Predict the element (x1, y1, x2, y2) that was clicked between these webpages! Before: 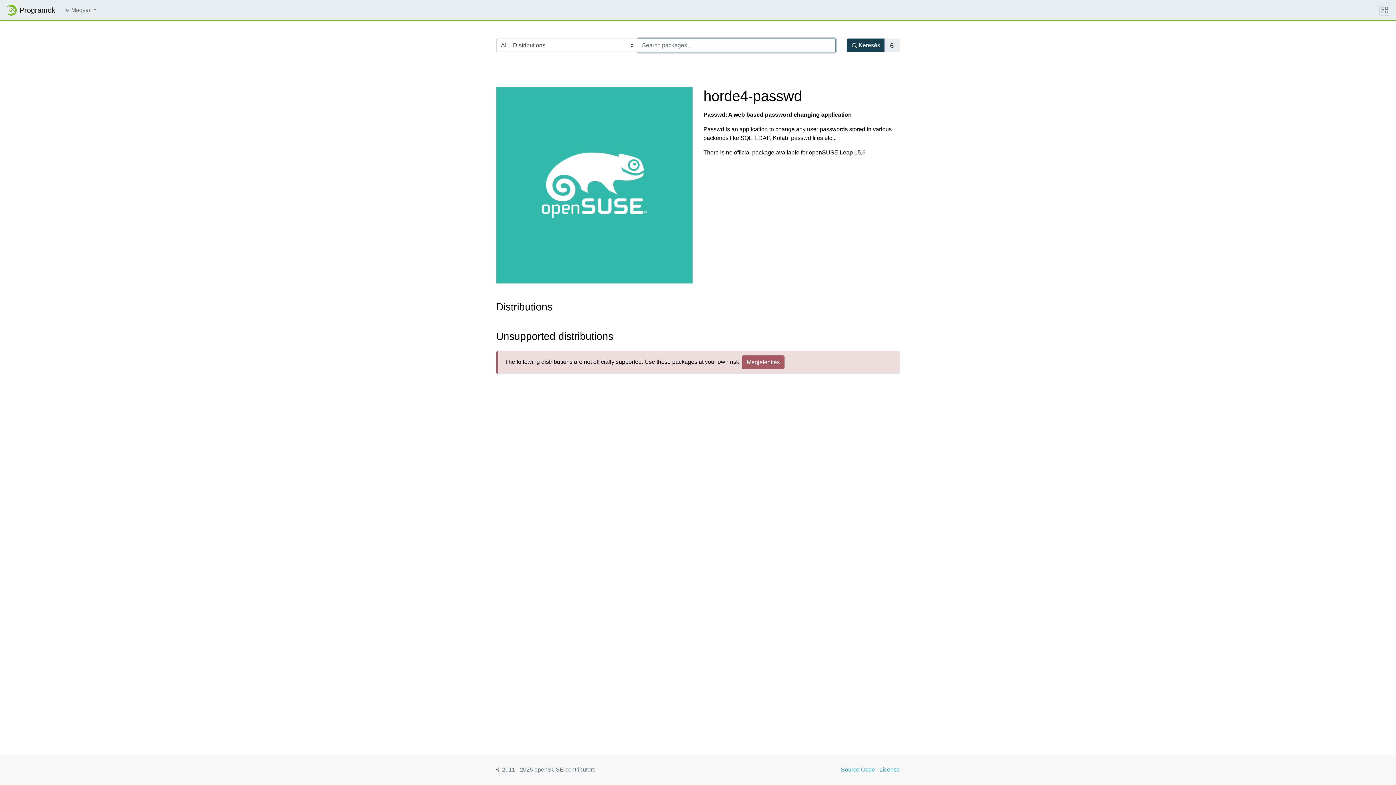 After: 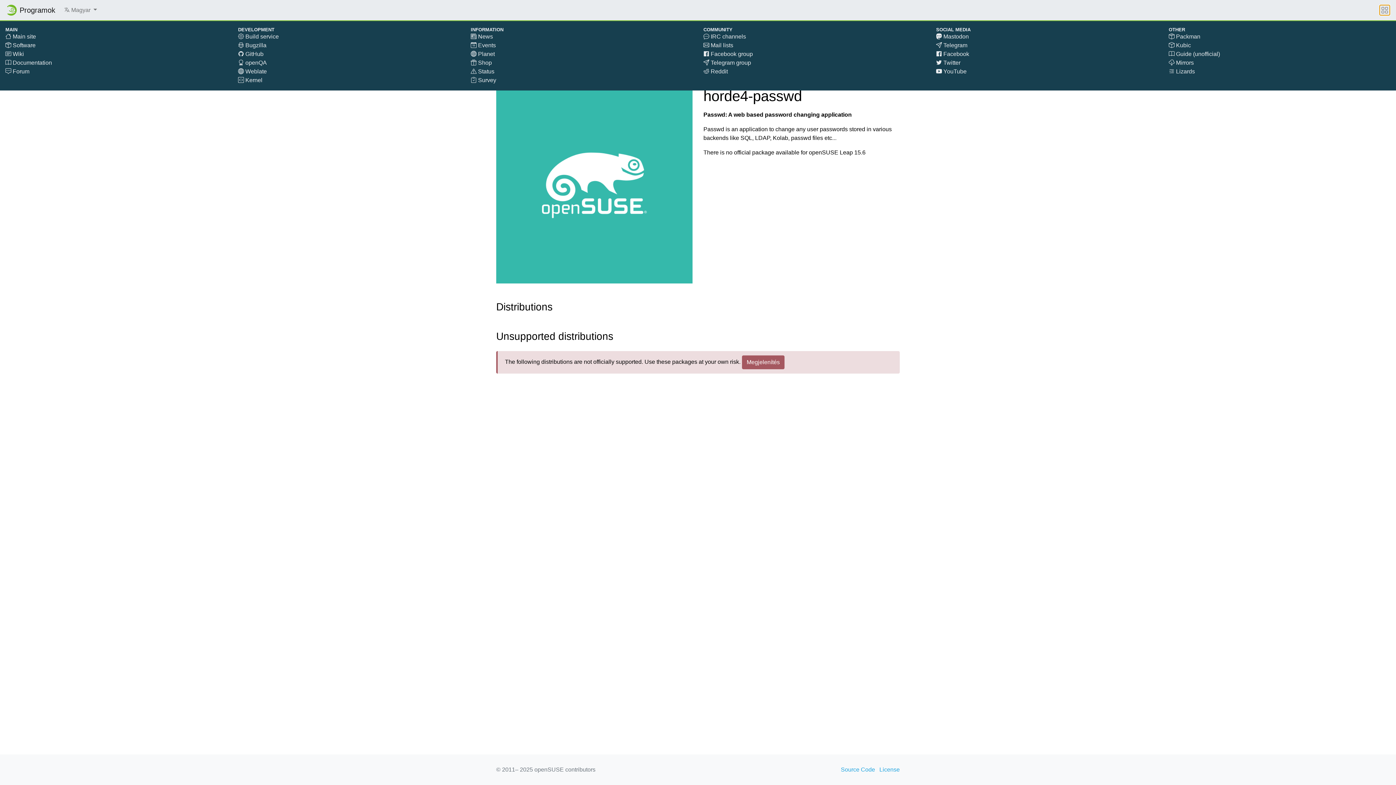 Action: bbox: (1379, 4, 1390, 15)